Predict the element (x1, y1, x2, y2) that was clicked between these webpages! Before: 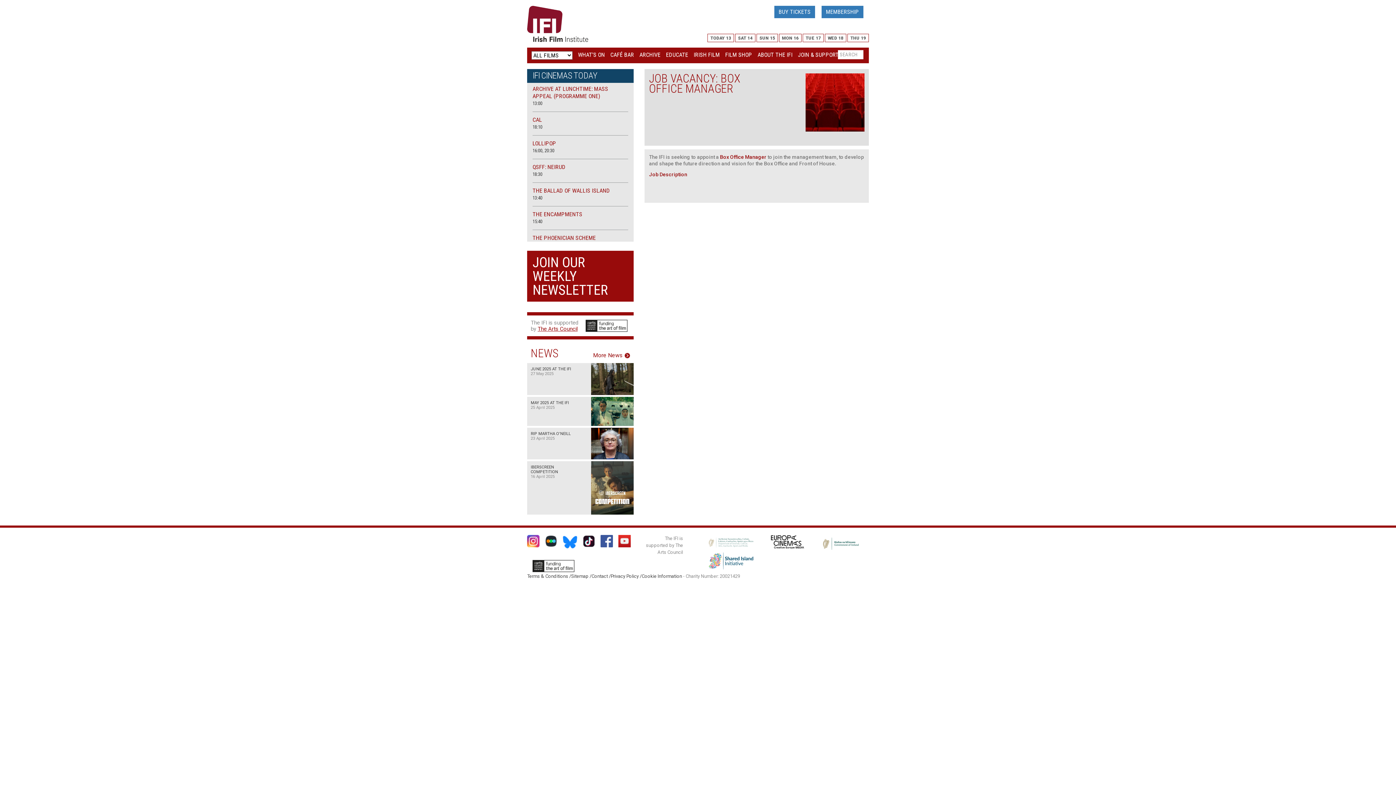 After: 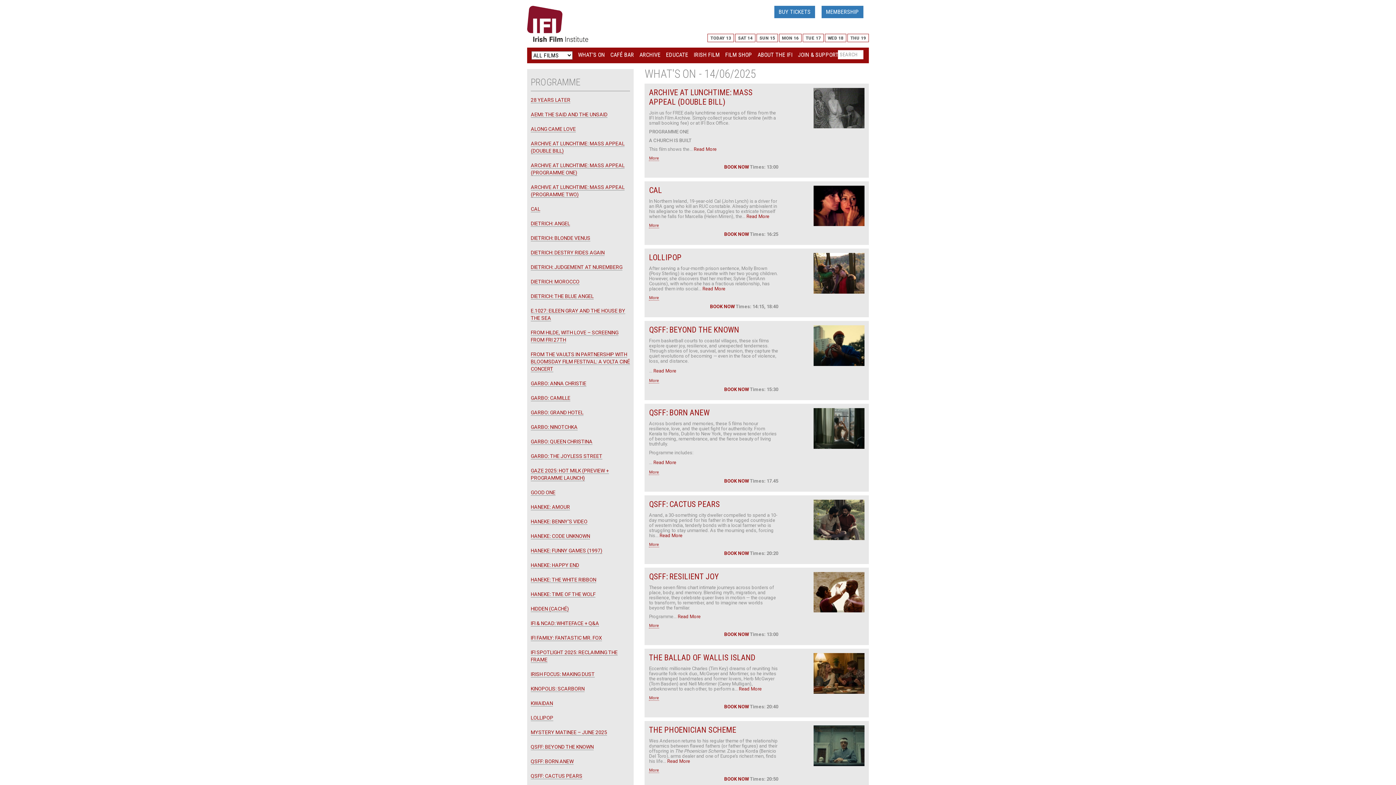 Action: bbox: (735, 33, 755, 42) label: SAT 14